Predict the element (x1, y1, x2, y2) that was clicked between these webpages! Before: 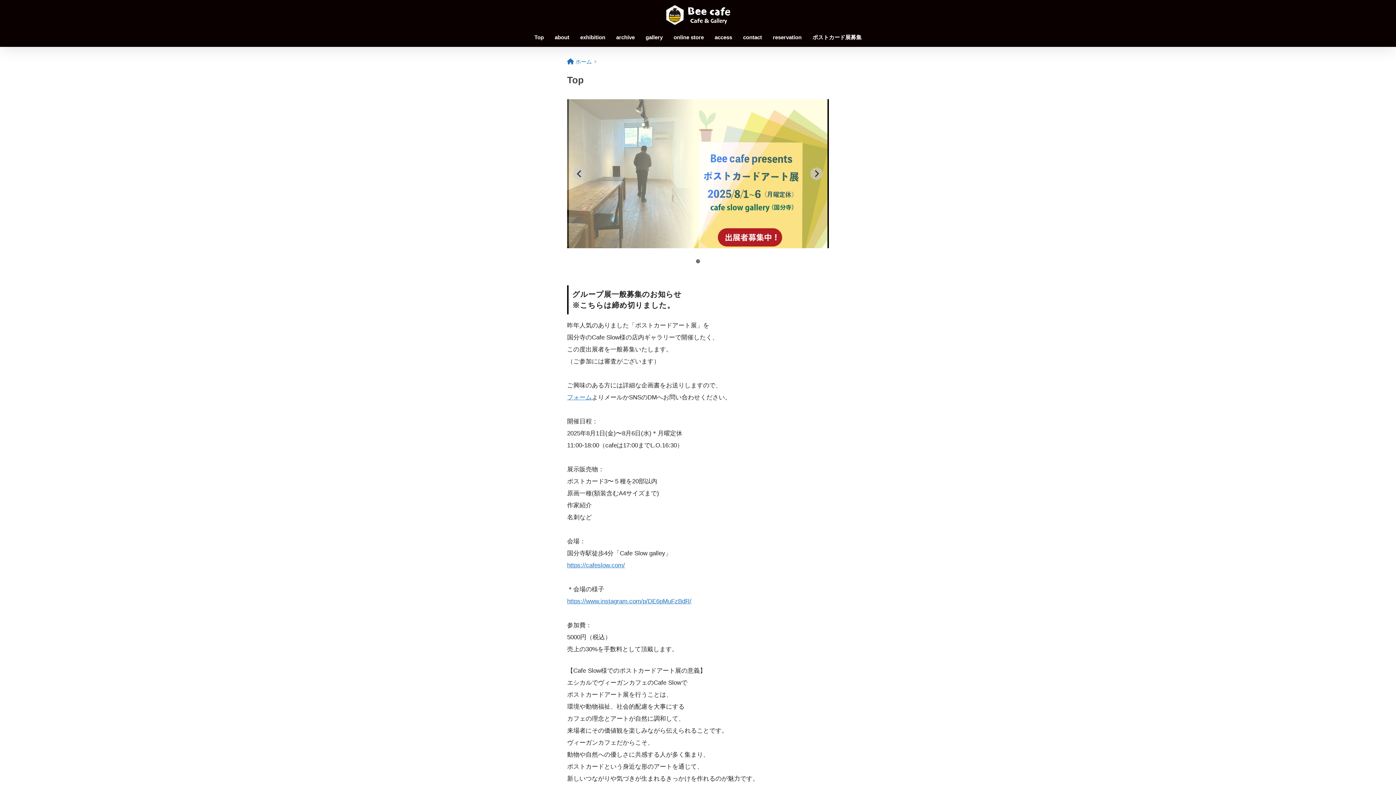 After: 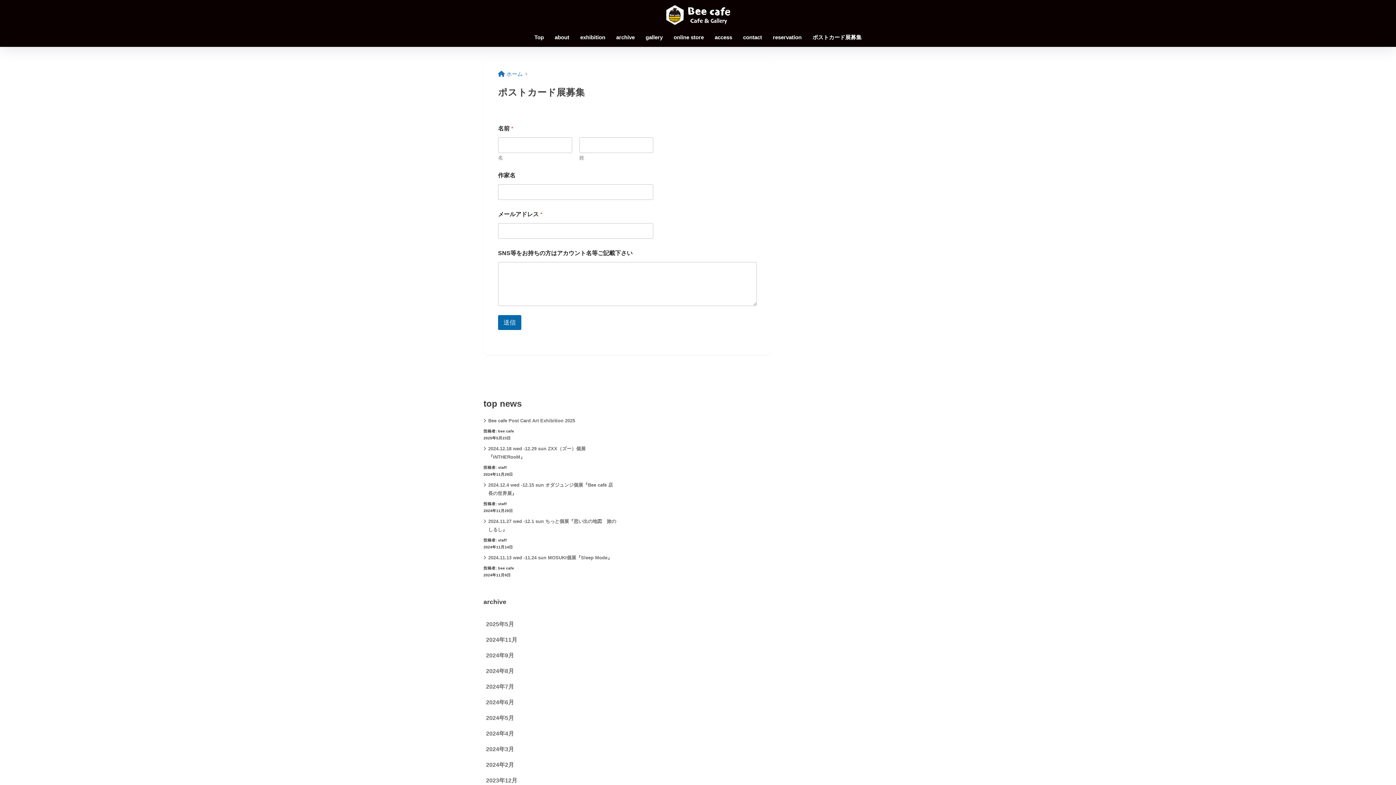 Action: bbox: (567, 394, 592, 401) label: フォーム